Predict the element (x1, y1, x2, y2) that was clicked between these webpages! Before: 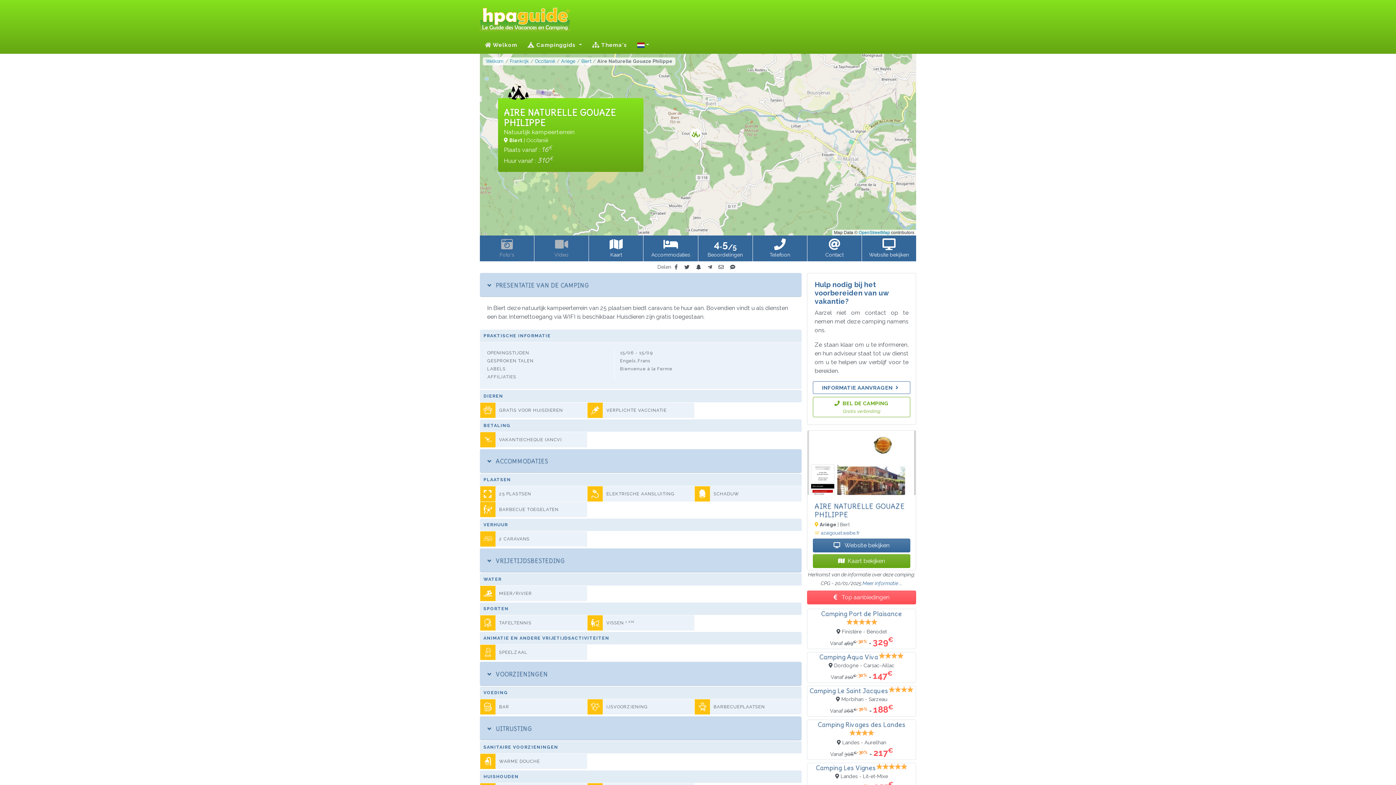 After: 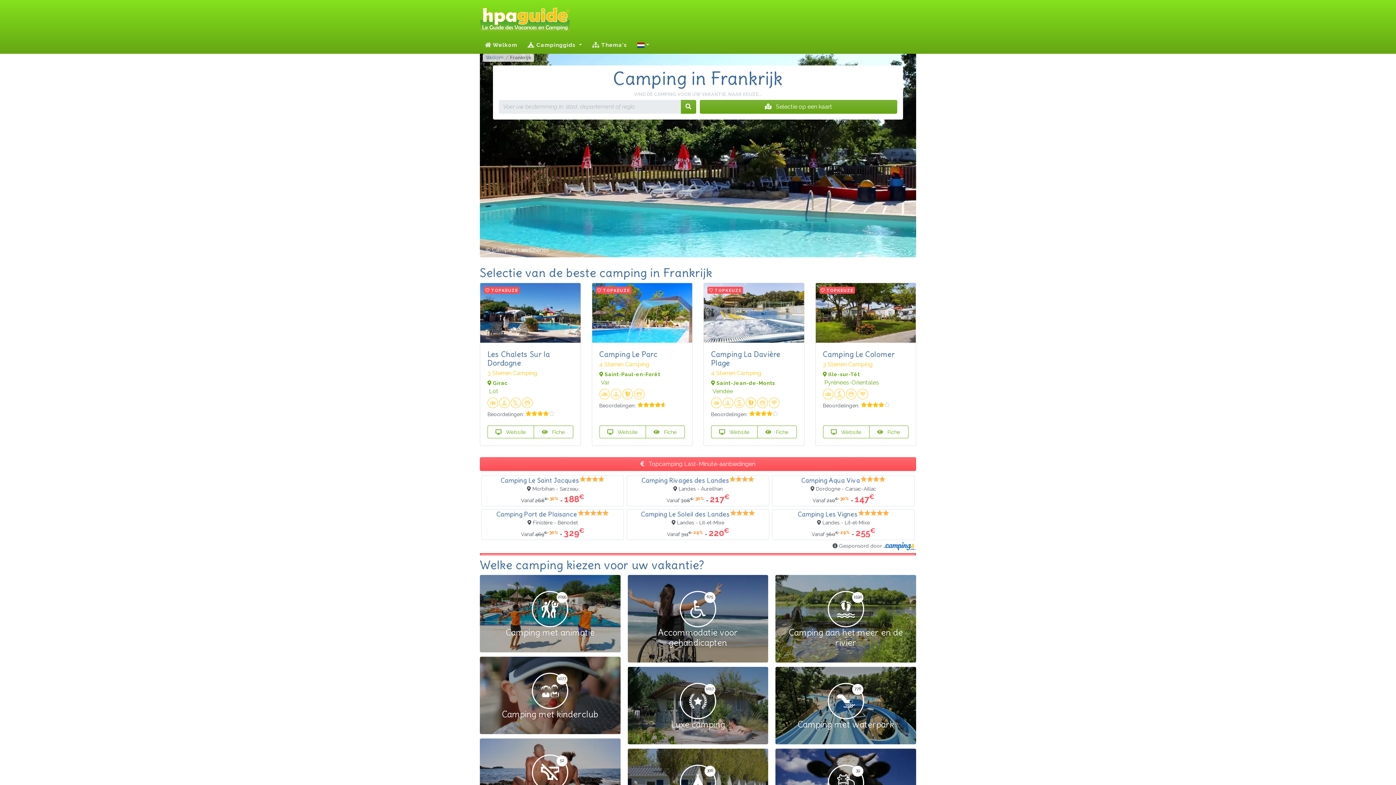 Action: label: Welkom bbox: (485, 58, 504, 64)